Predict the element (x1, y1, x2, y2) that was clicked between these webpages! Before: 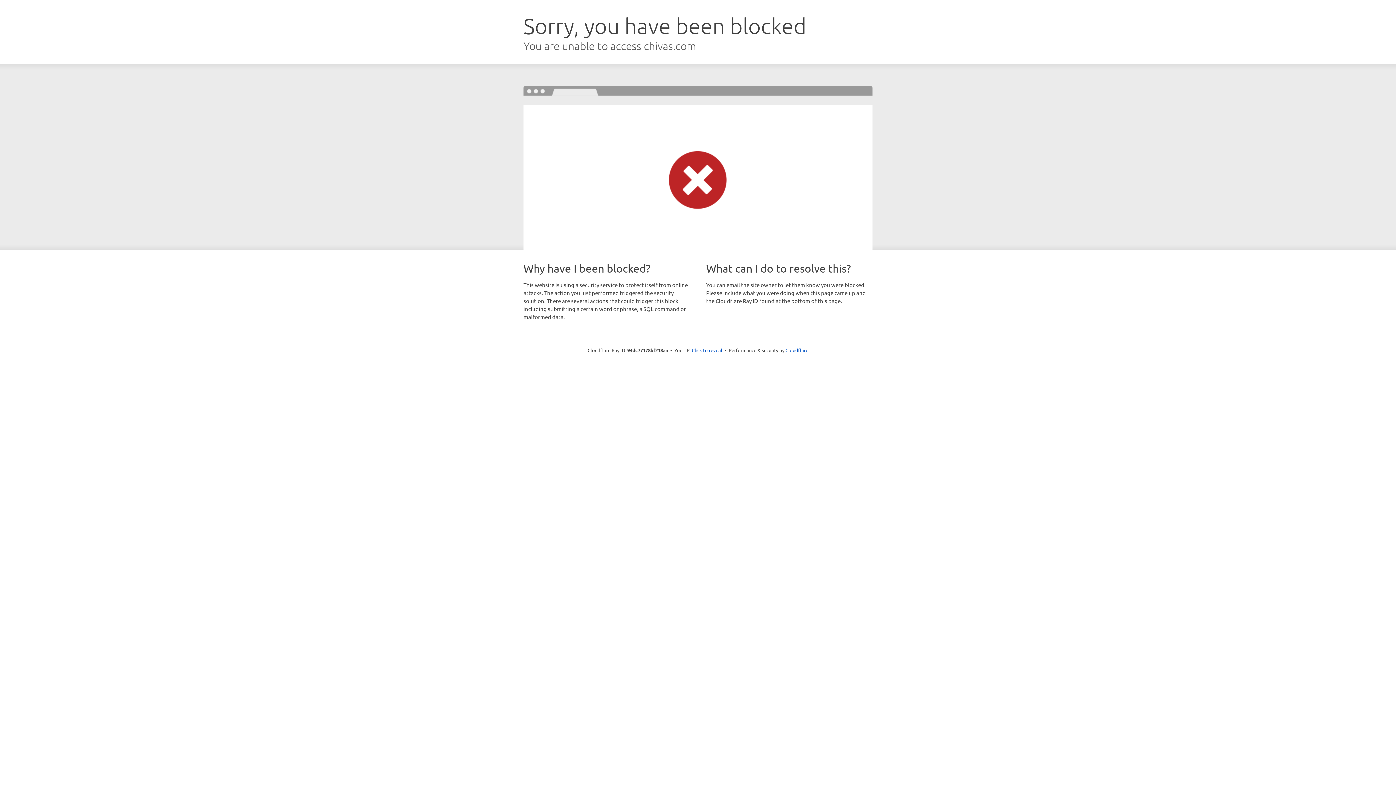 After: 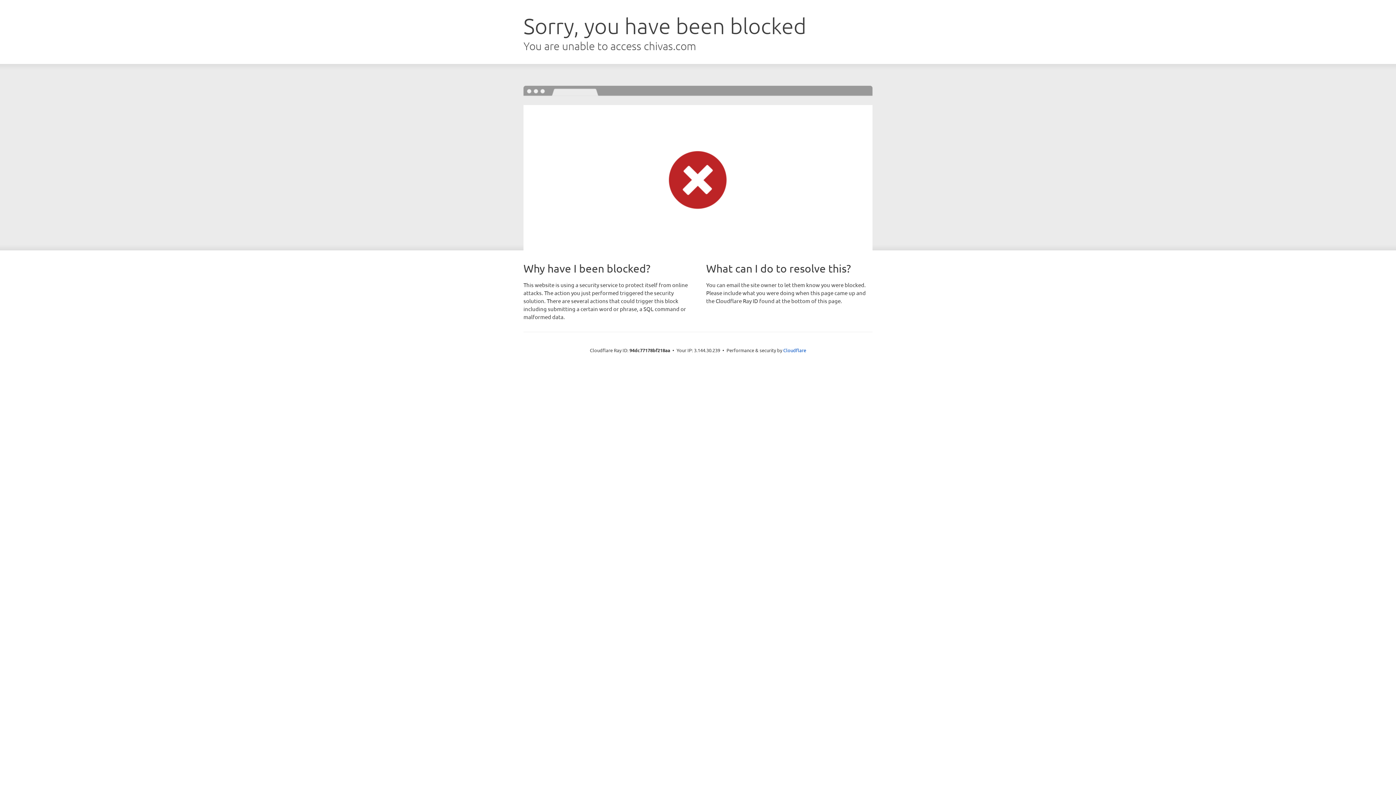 Action: label: Click to reveal bbox: (692, 346, 722, 353)